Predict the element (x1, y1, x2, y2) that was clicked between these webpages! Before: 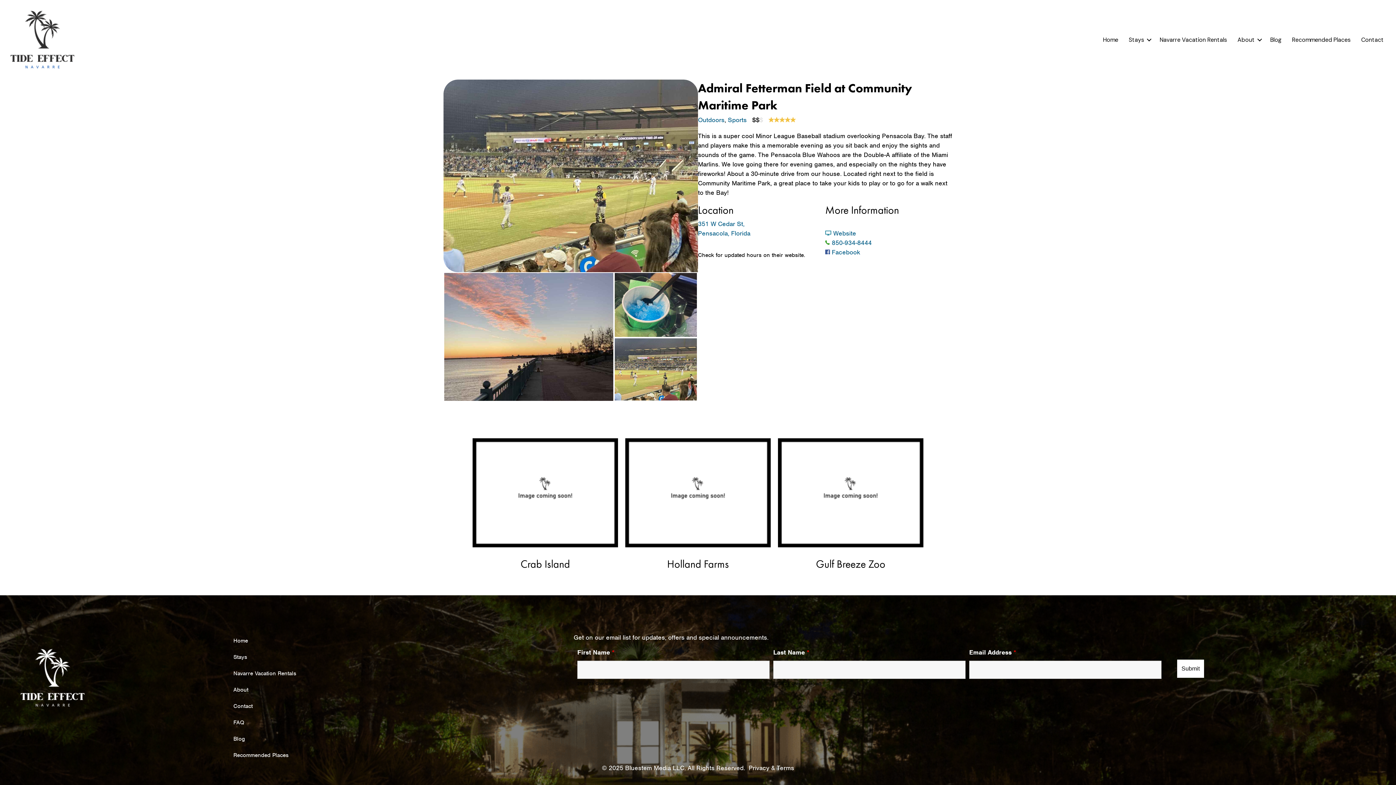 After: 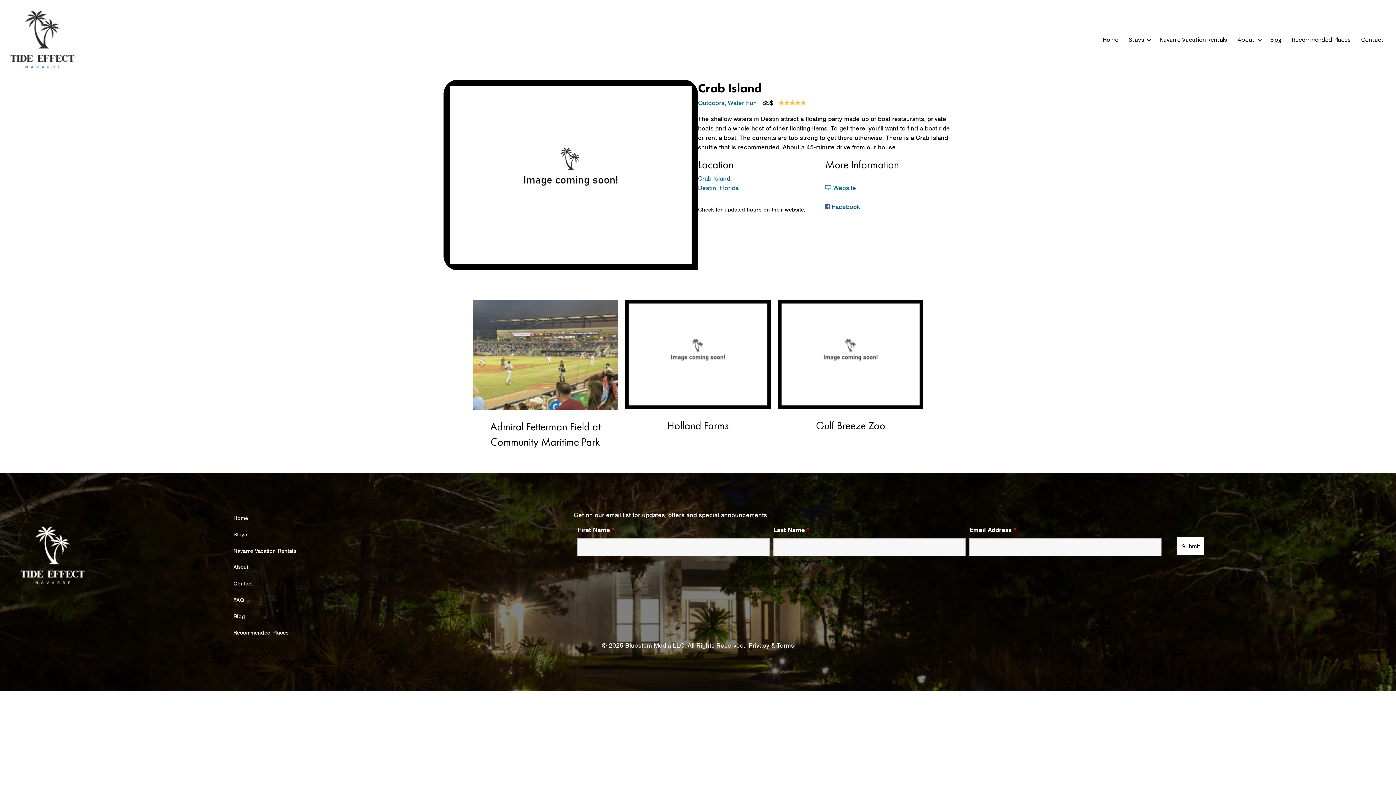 Action: label: Crab Island bbox: (520, 557, 570, 571)